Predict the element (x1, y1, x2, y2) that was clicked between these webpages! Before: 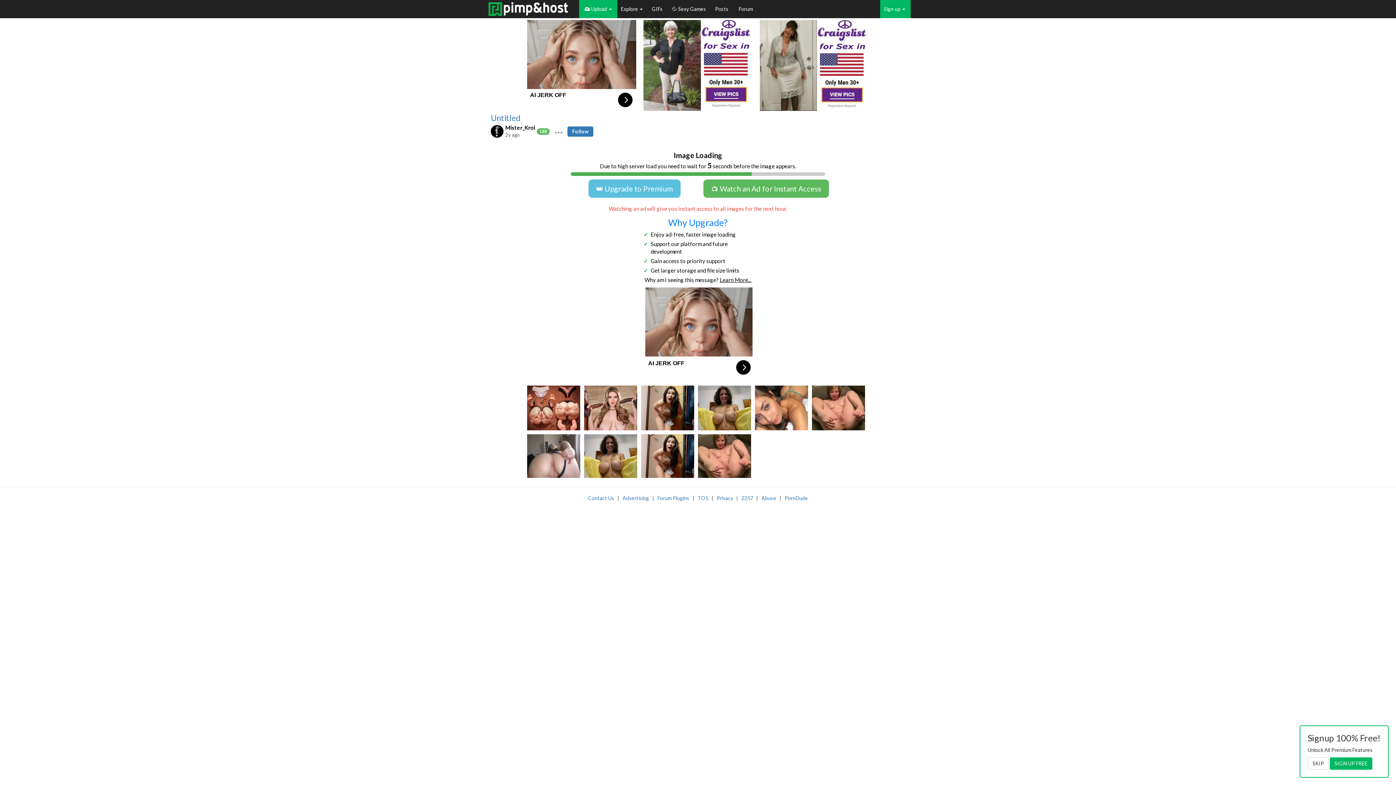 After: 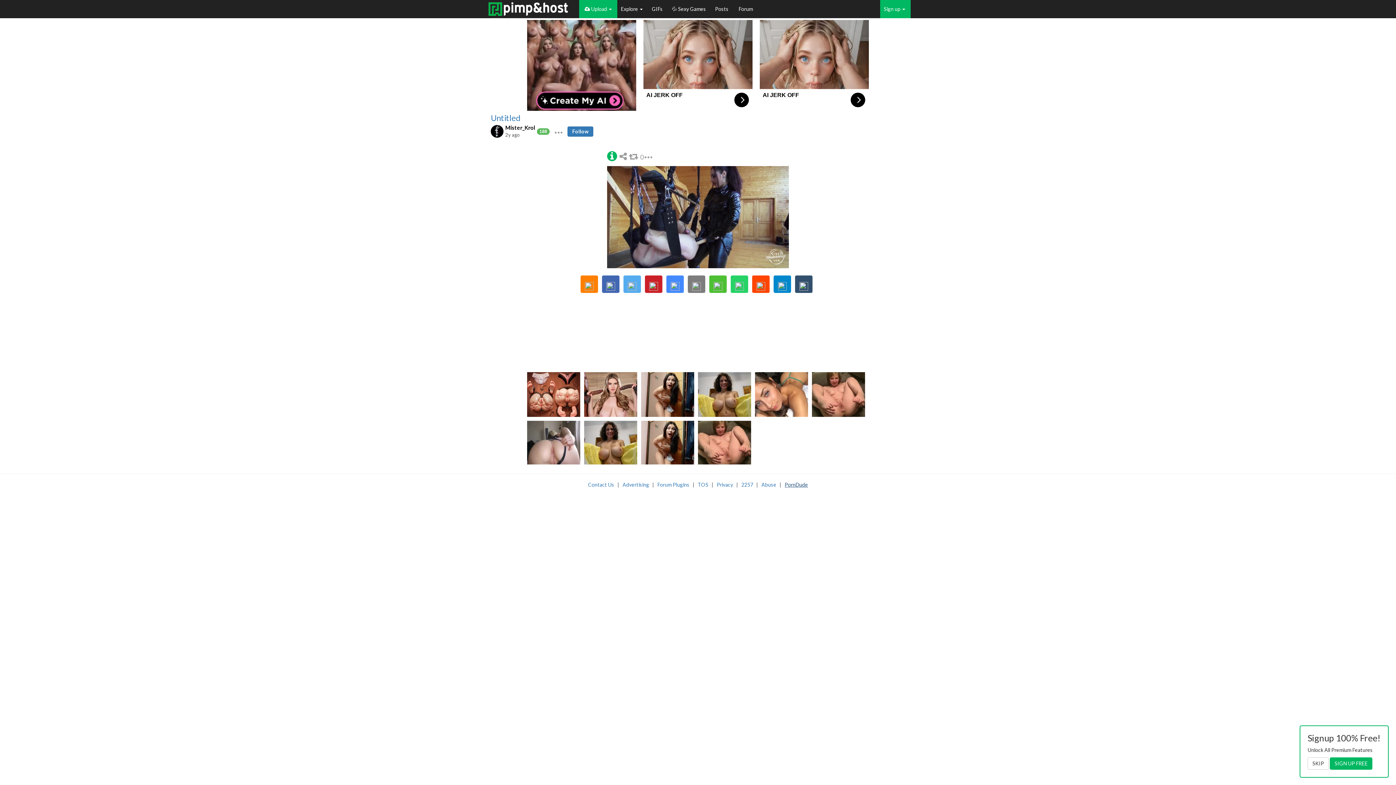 Action: label: PornDude bbox: (784, 495, 808, 501)